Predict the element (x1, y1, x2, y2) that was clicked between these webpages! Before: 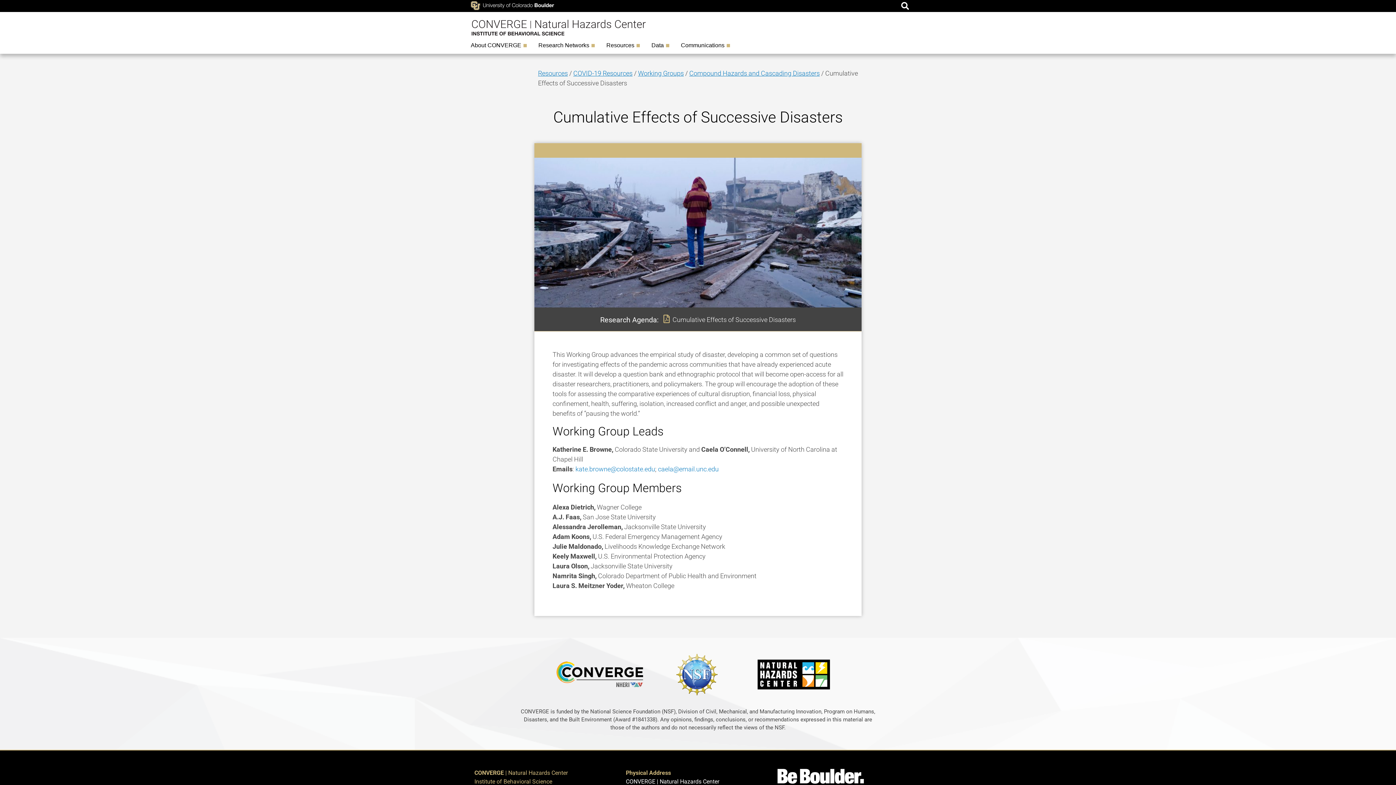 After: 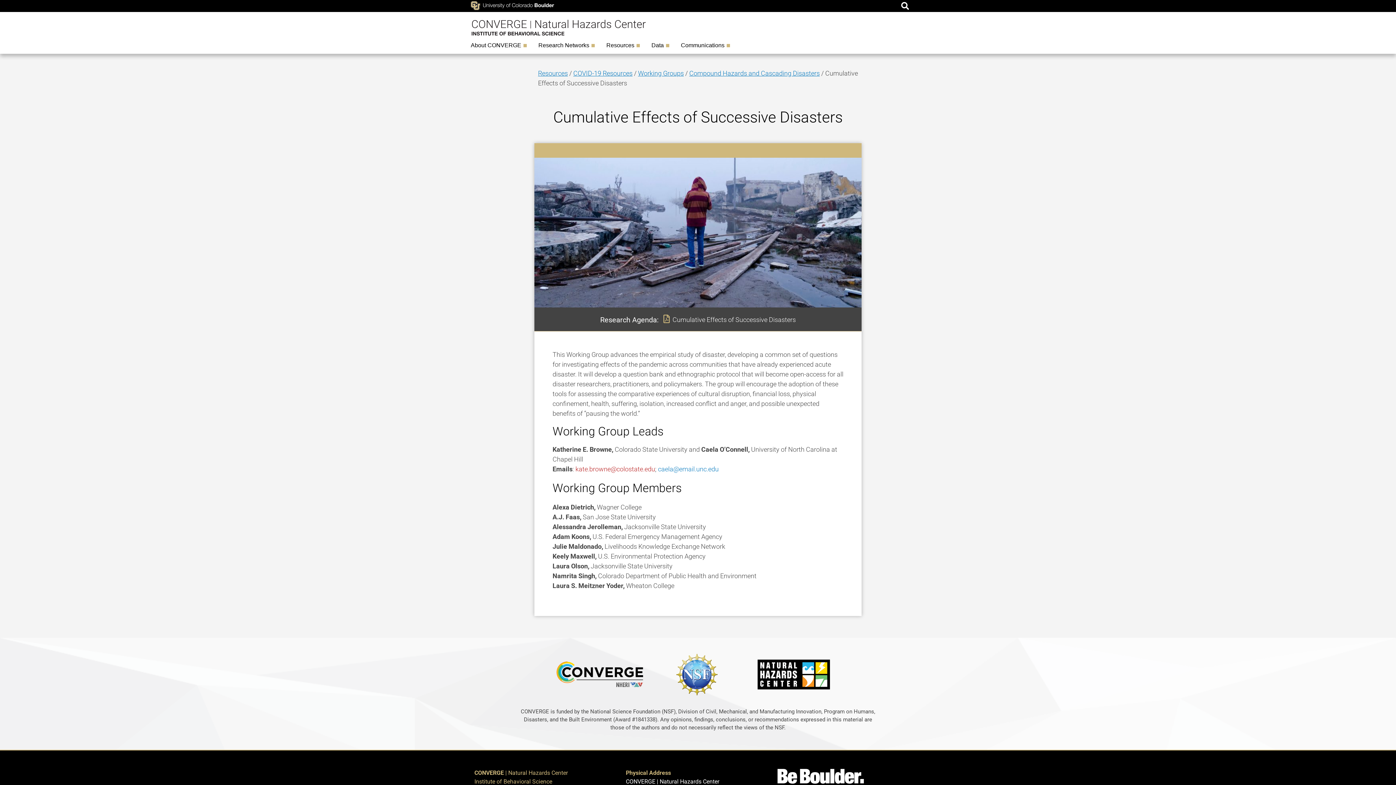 Action: bbox: (575, 465, 655, 472) label: kate.browne@colostate.edu